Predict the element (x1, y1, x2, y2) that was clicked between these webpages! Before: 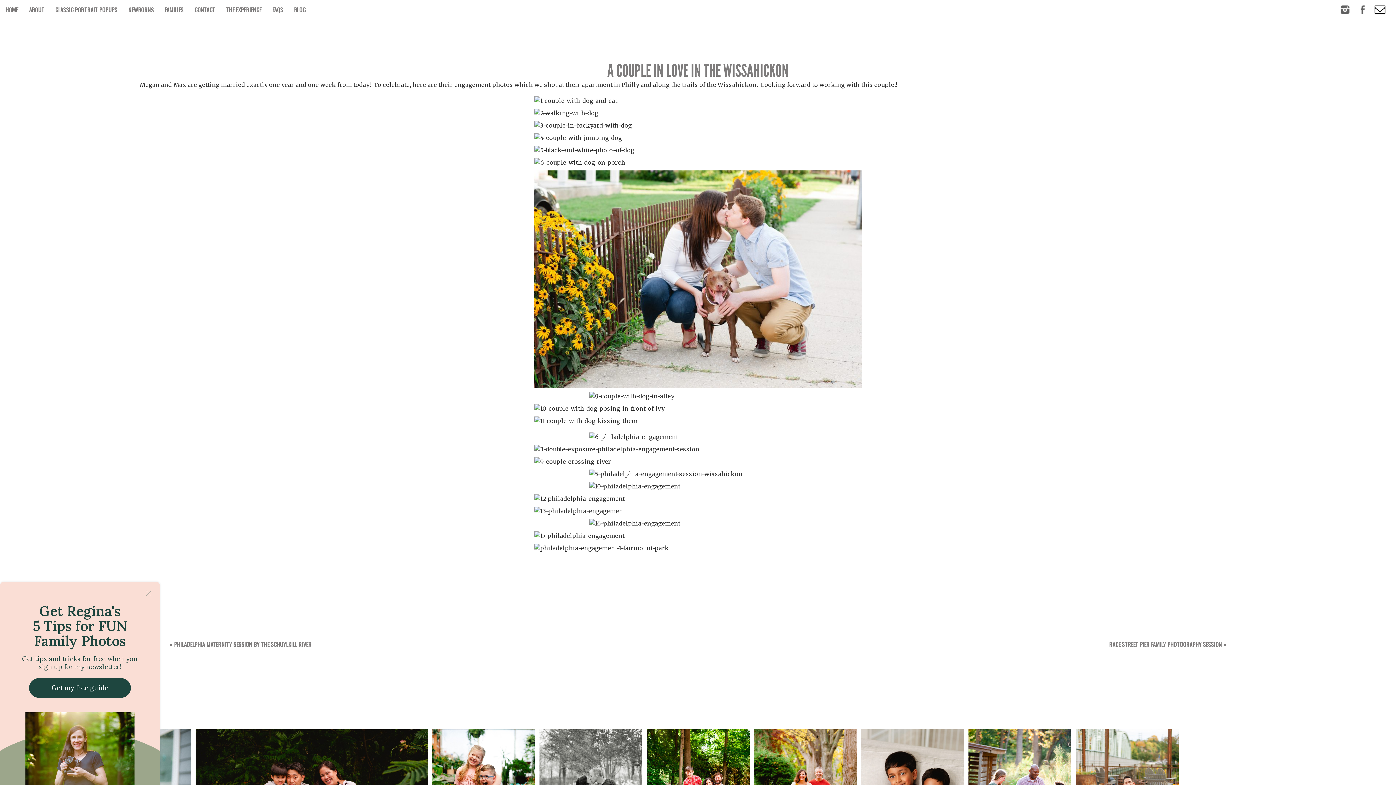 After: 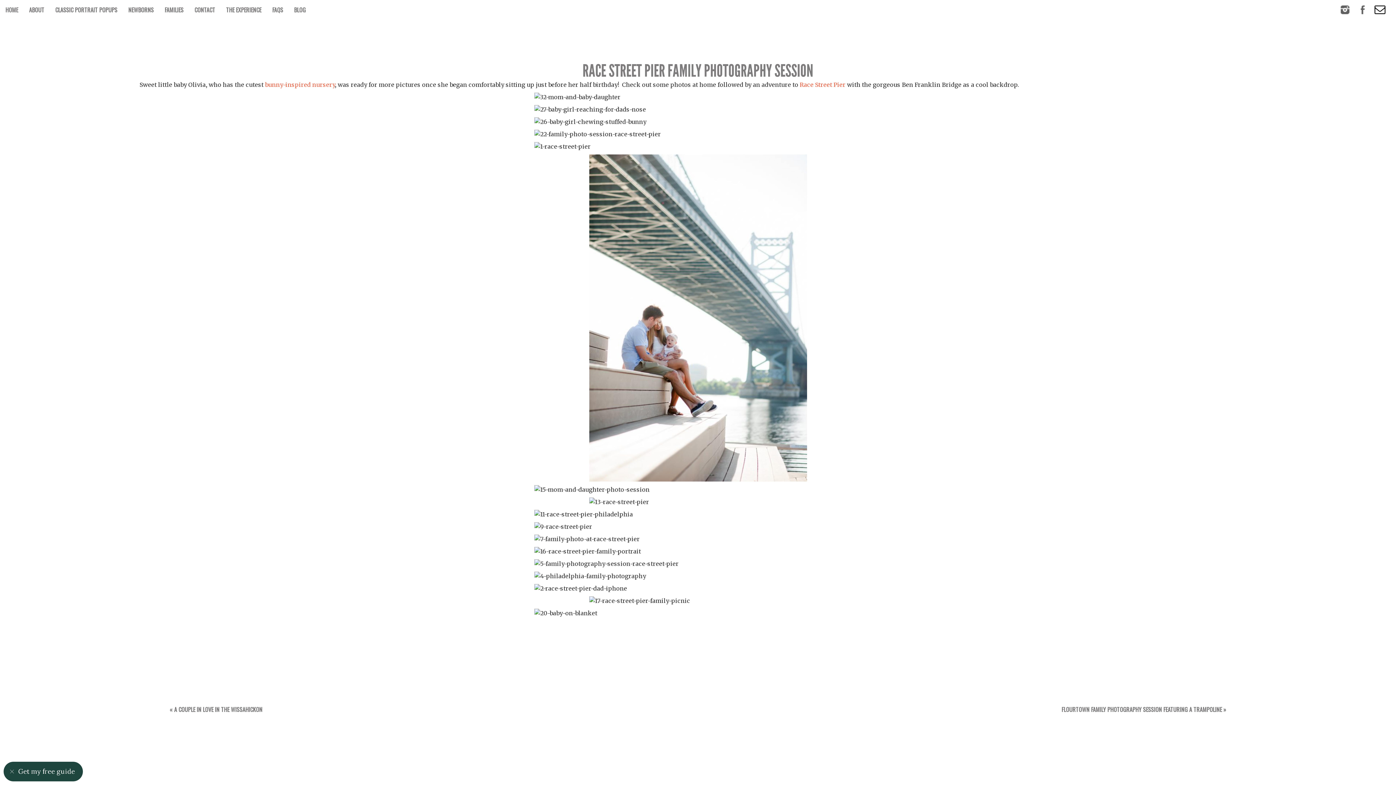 Action: label: RACE STREET PIER FAMILY PHOTOGRAPHY SESSION bbox: (1109, 640, 1222, 649)